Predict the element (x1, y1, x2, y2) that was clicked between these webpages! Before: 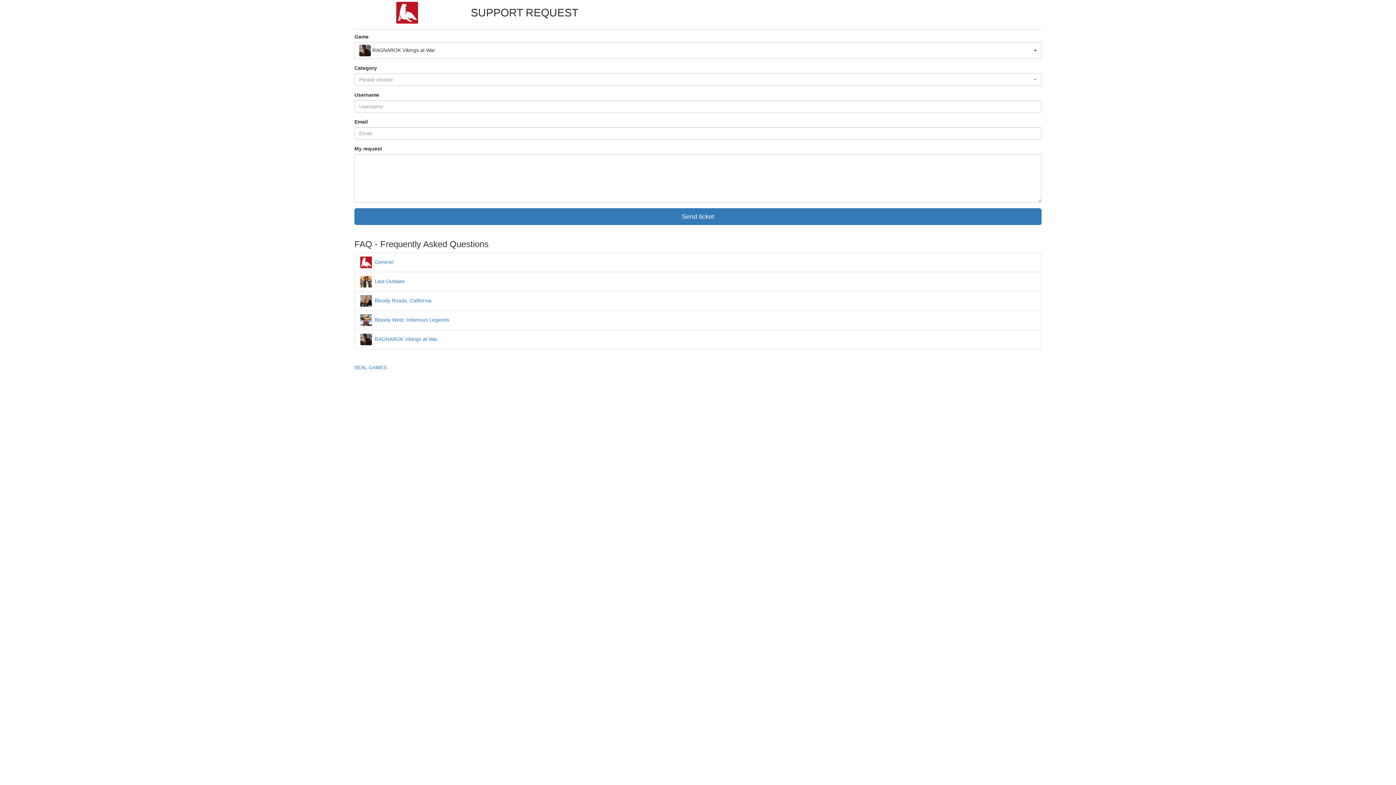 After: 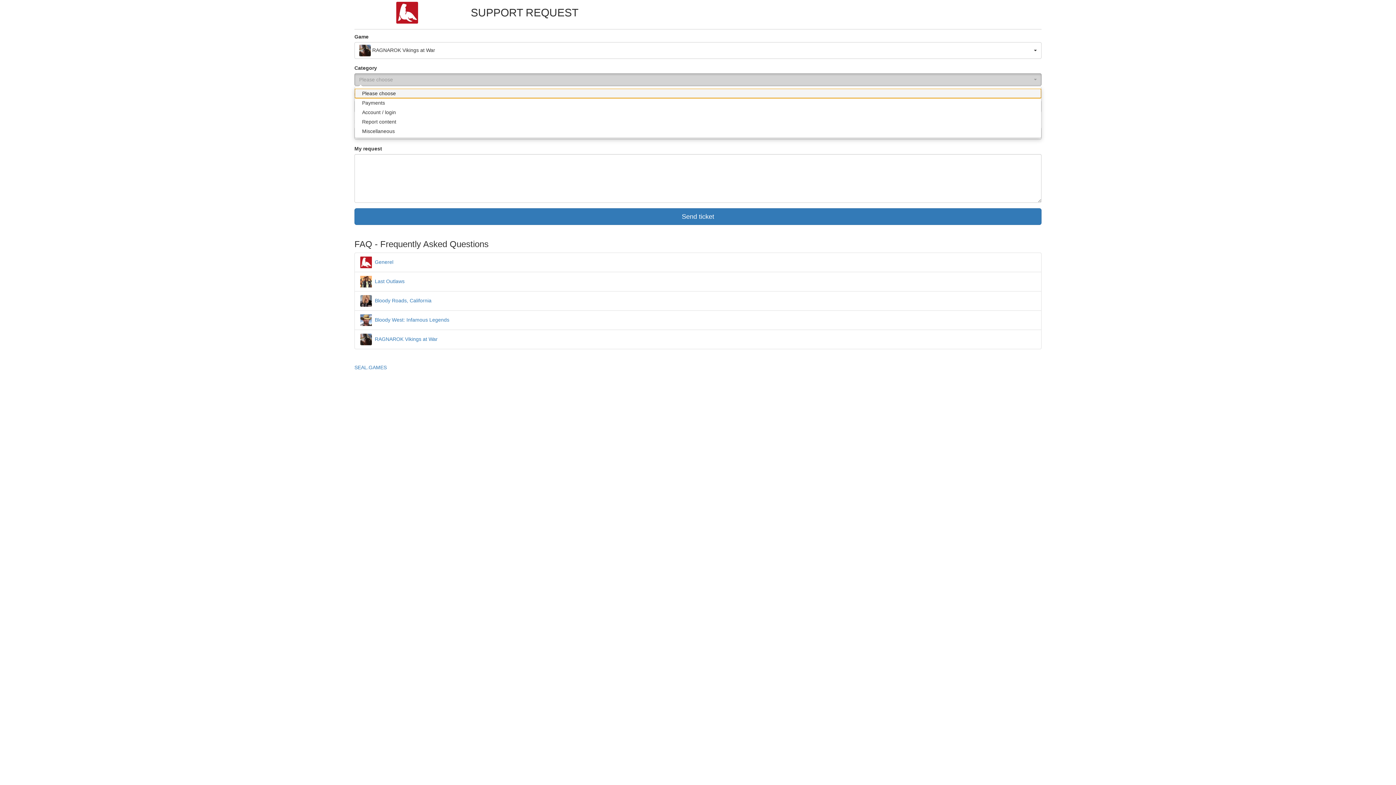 Action: bbox: (354, 73, 1041, 85) label: Please choose
 